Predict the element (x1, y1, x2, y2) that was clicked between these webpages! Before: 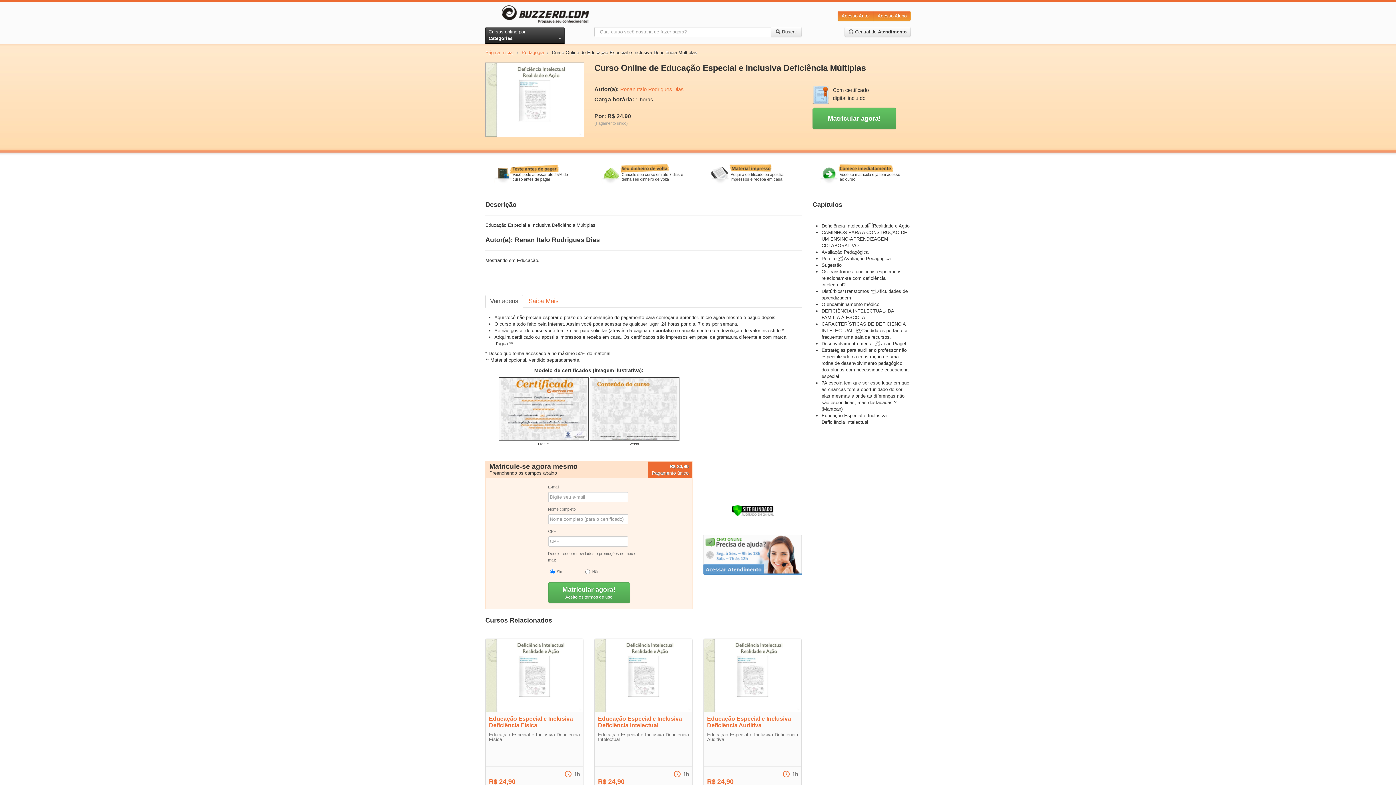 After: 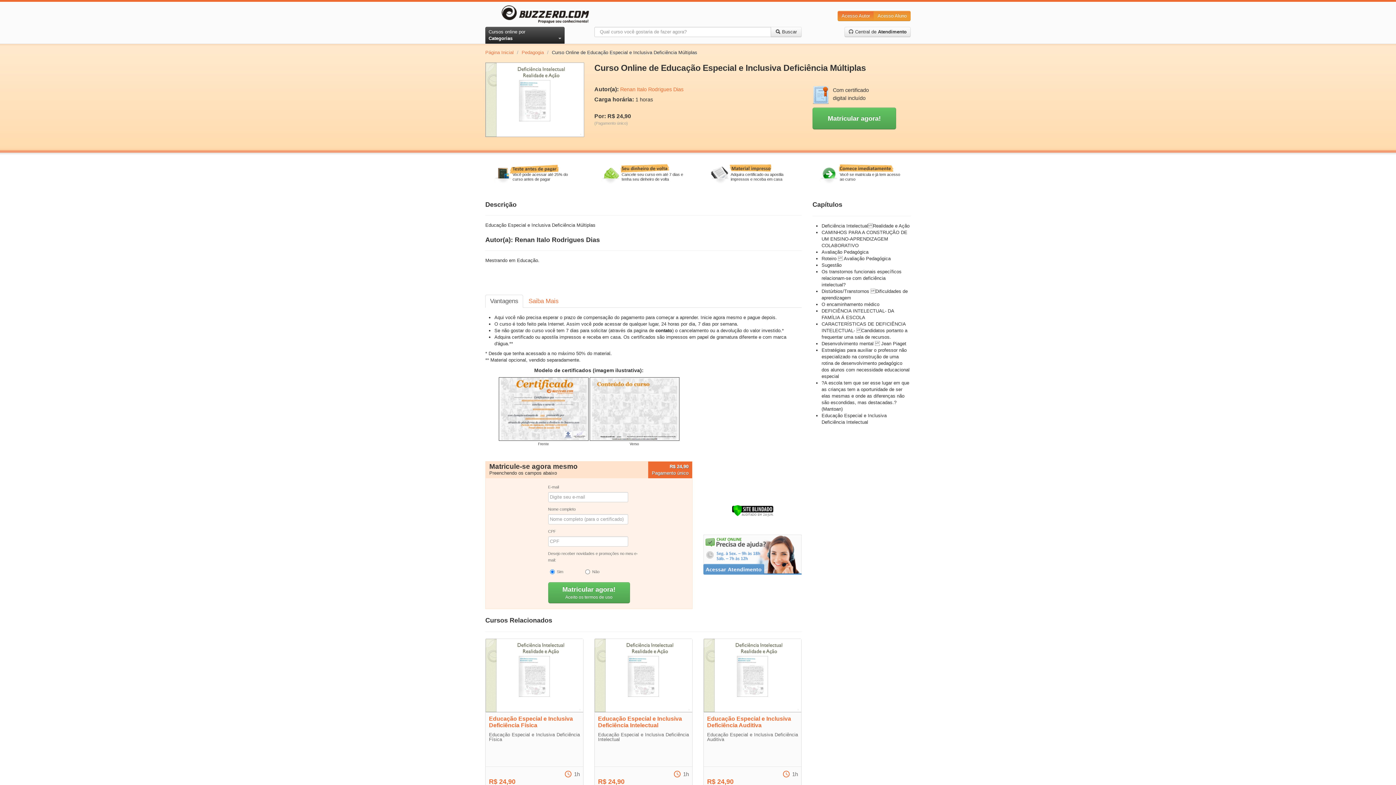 Action: bbox: (873, 10, 910, 21) label: Acesso Aluno